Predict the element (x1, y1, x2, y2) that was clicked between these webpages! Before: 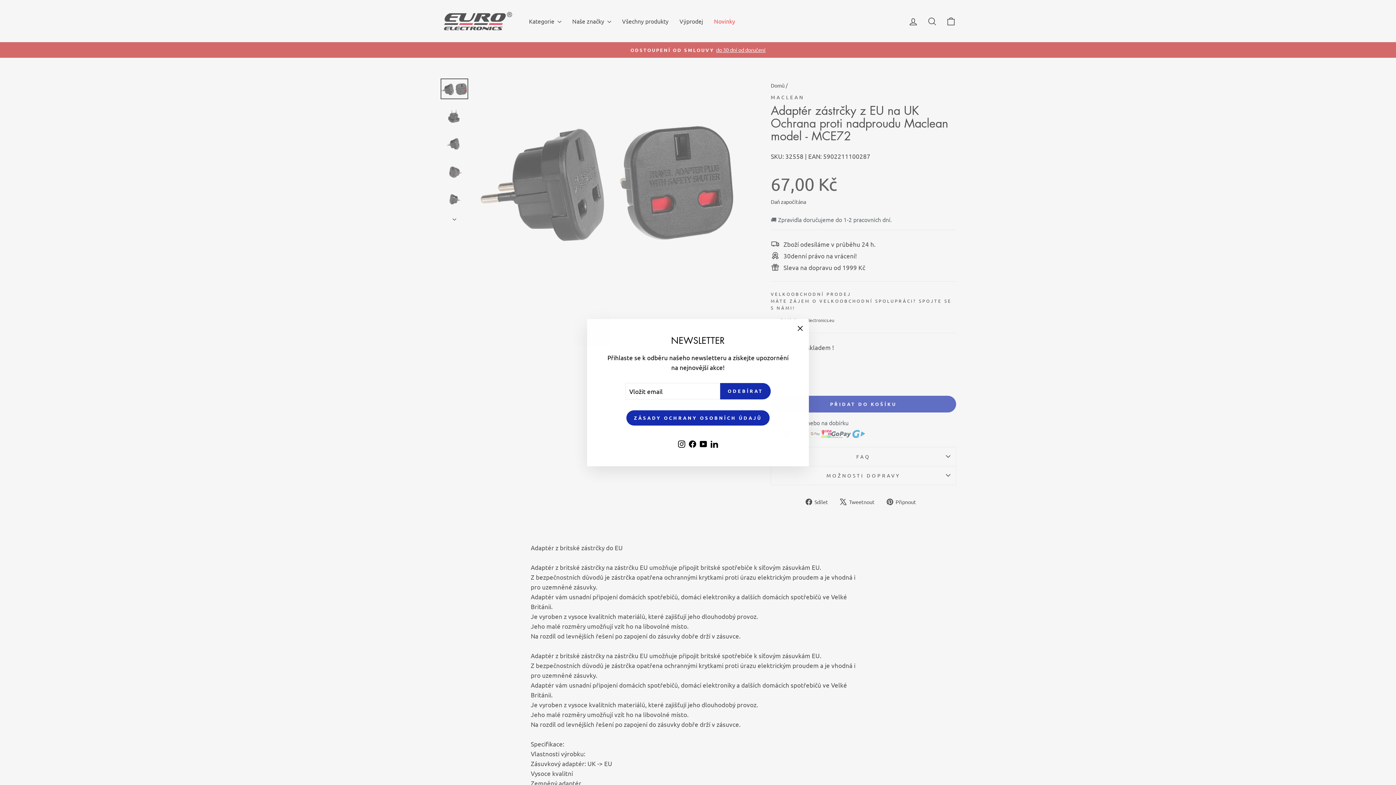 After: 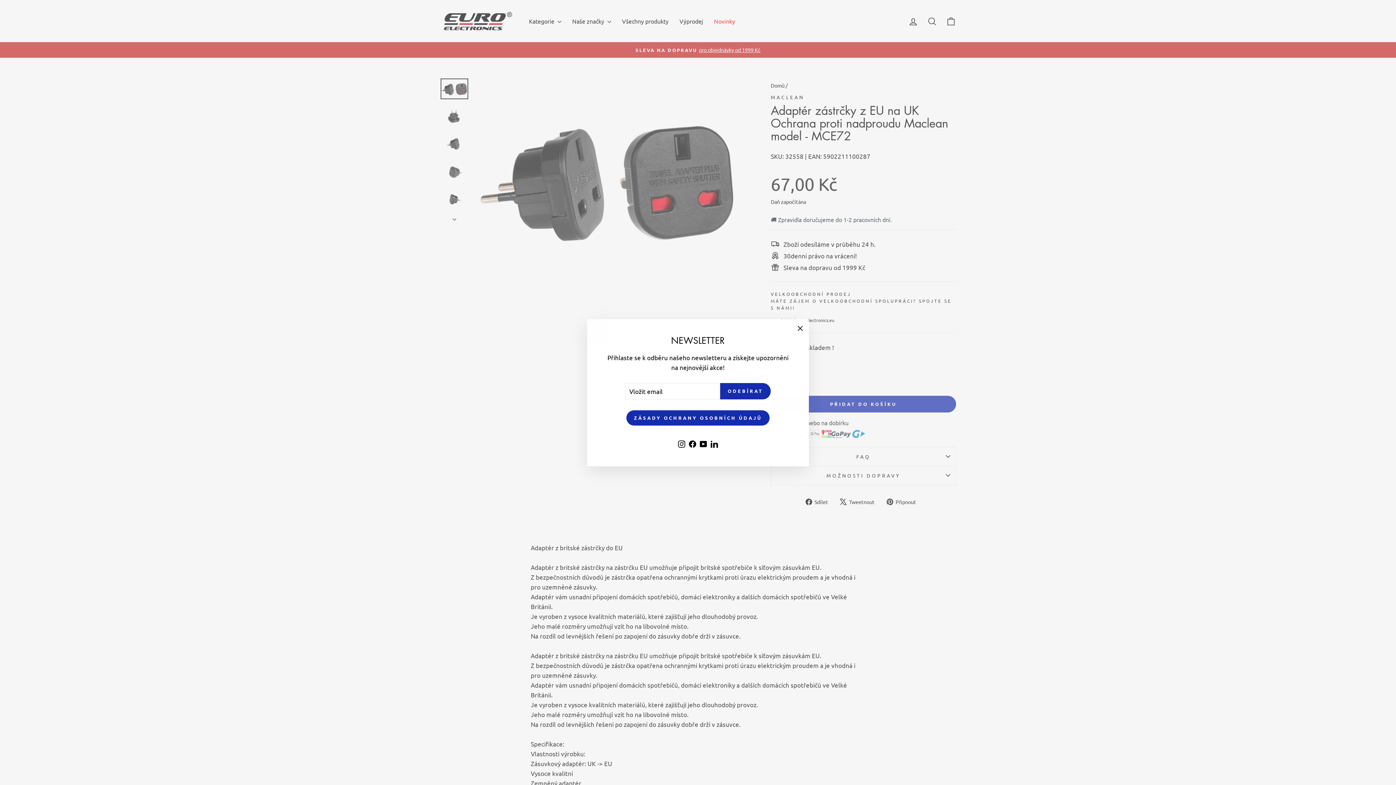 Action: bbox: (698, 447, 709, 460) label: YouTube